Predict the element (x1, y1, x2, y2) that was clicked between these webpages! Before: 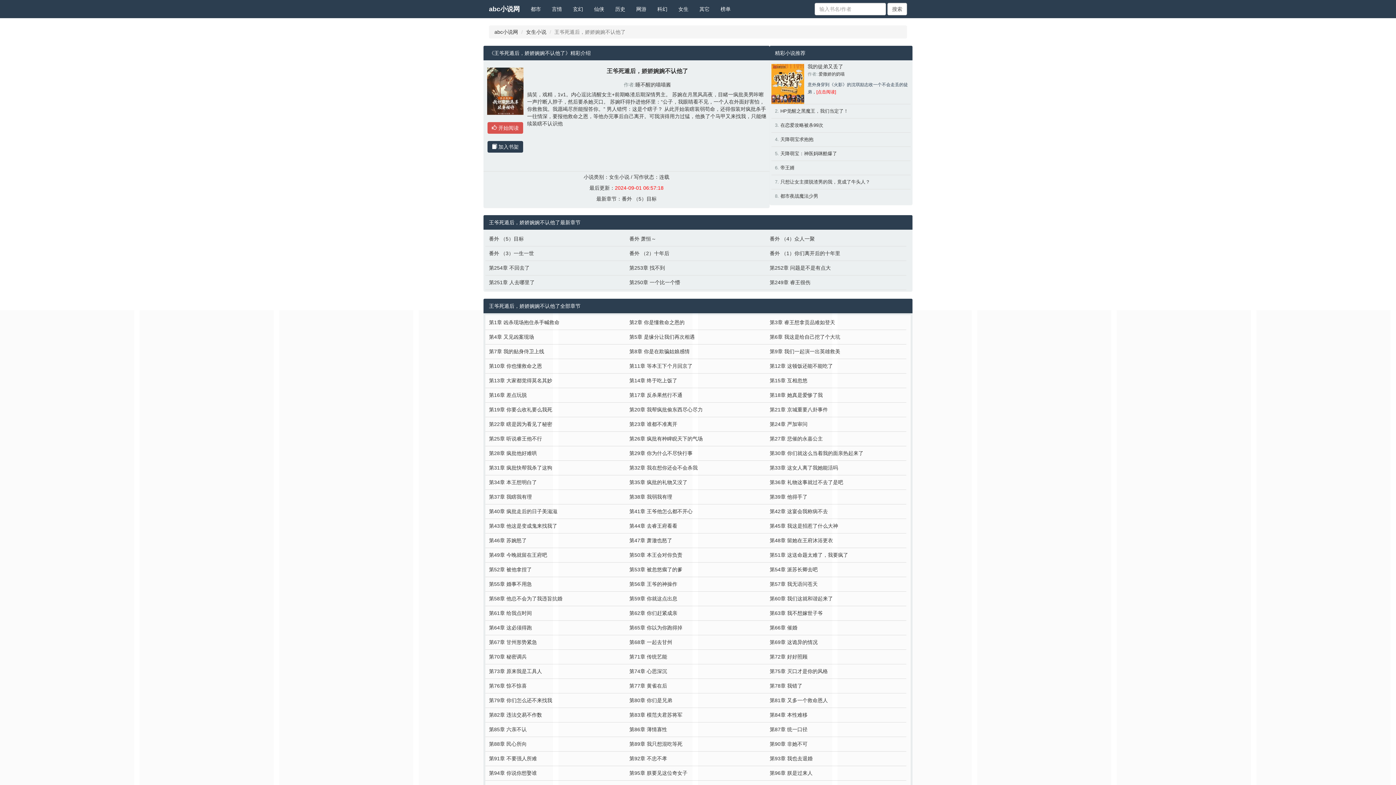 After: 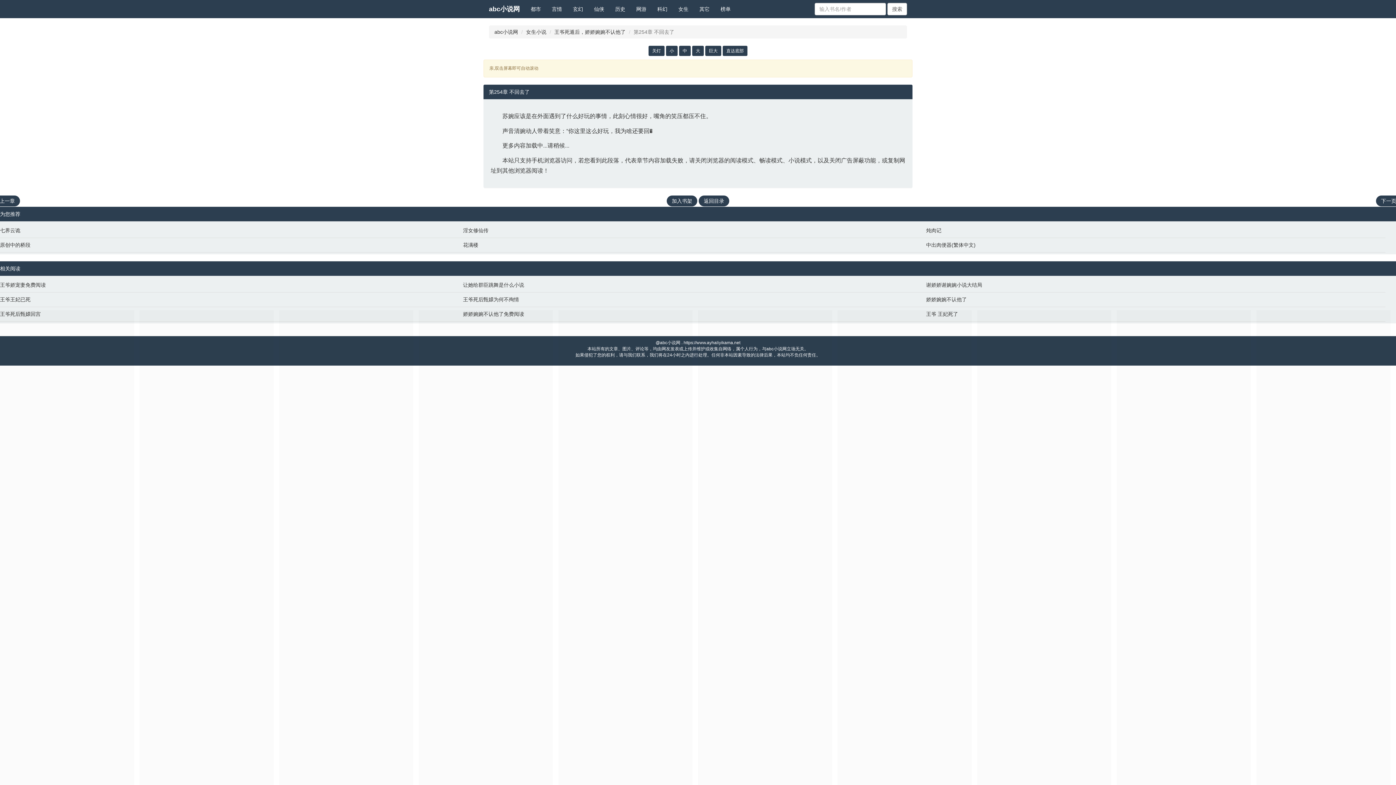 Action: bbox: (489, 264, 622, 271) label: 第254章 不回去了